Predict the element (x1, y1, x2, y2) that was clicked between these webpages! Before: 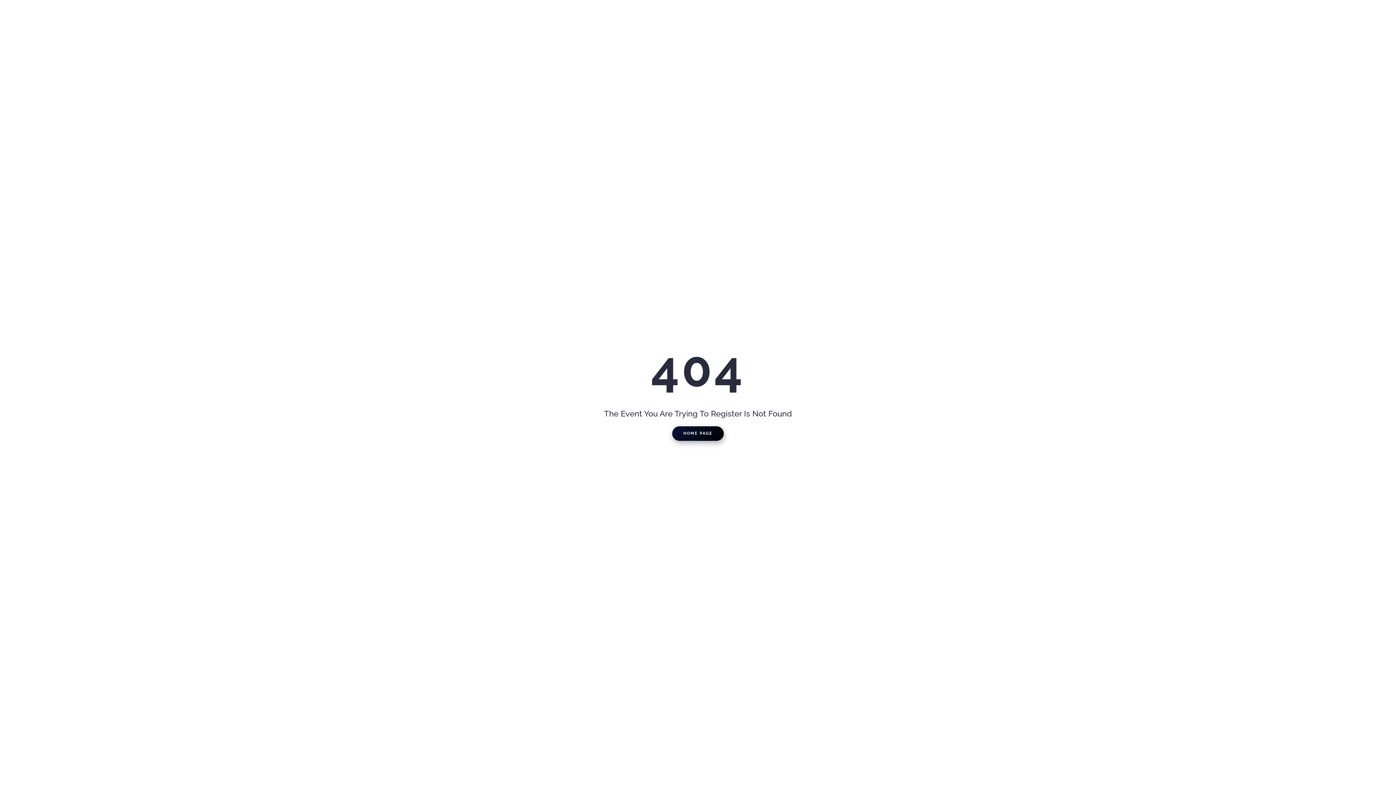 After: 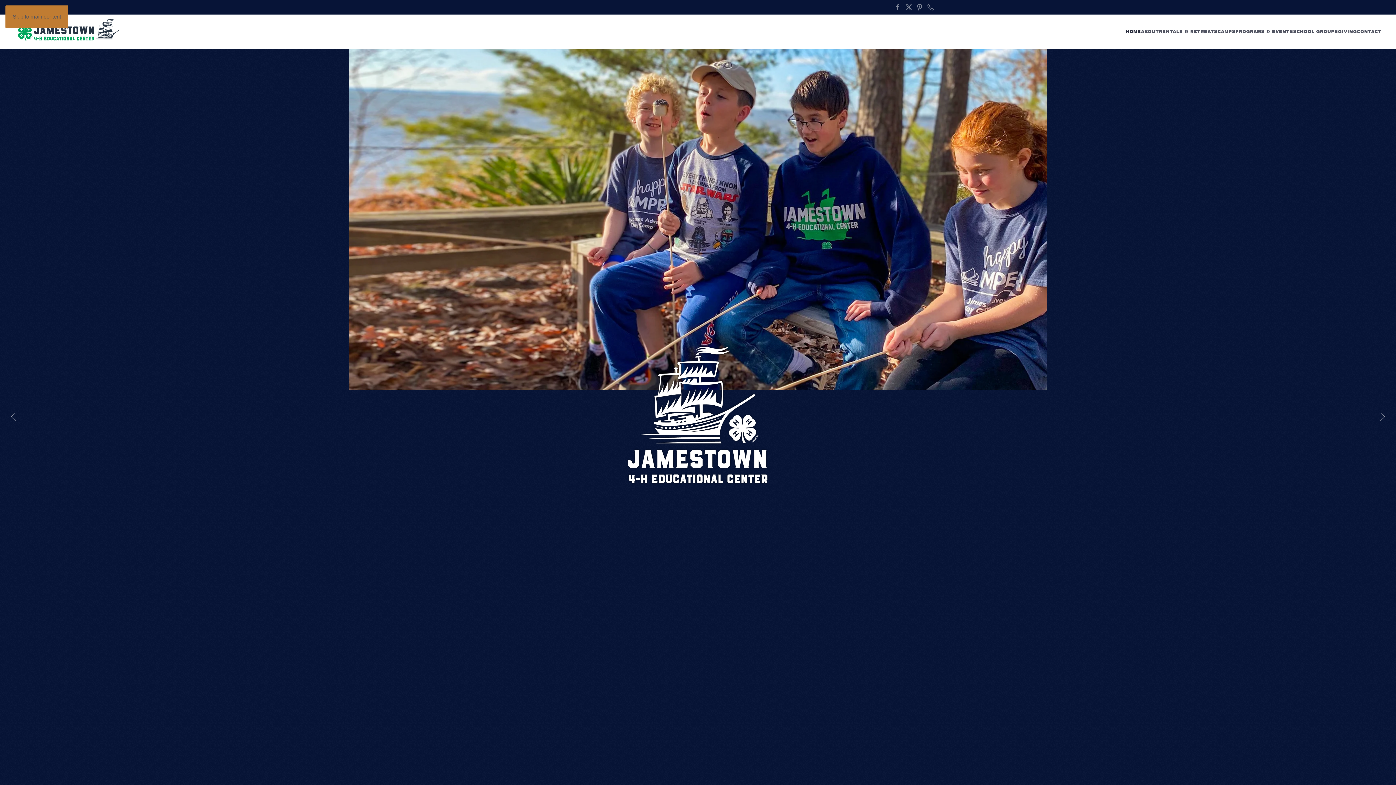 Action: bbox: (672, 426, 724, 441) label: HOME PAGE